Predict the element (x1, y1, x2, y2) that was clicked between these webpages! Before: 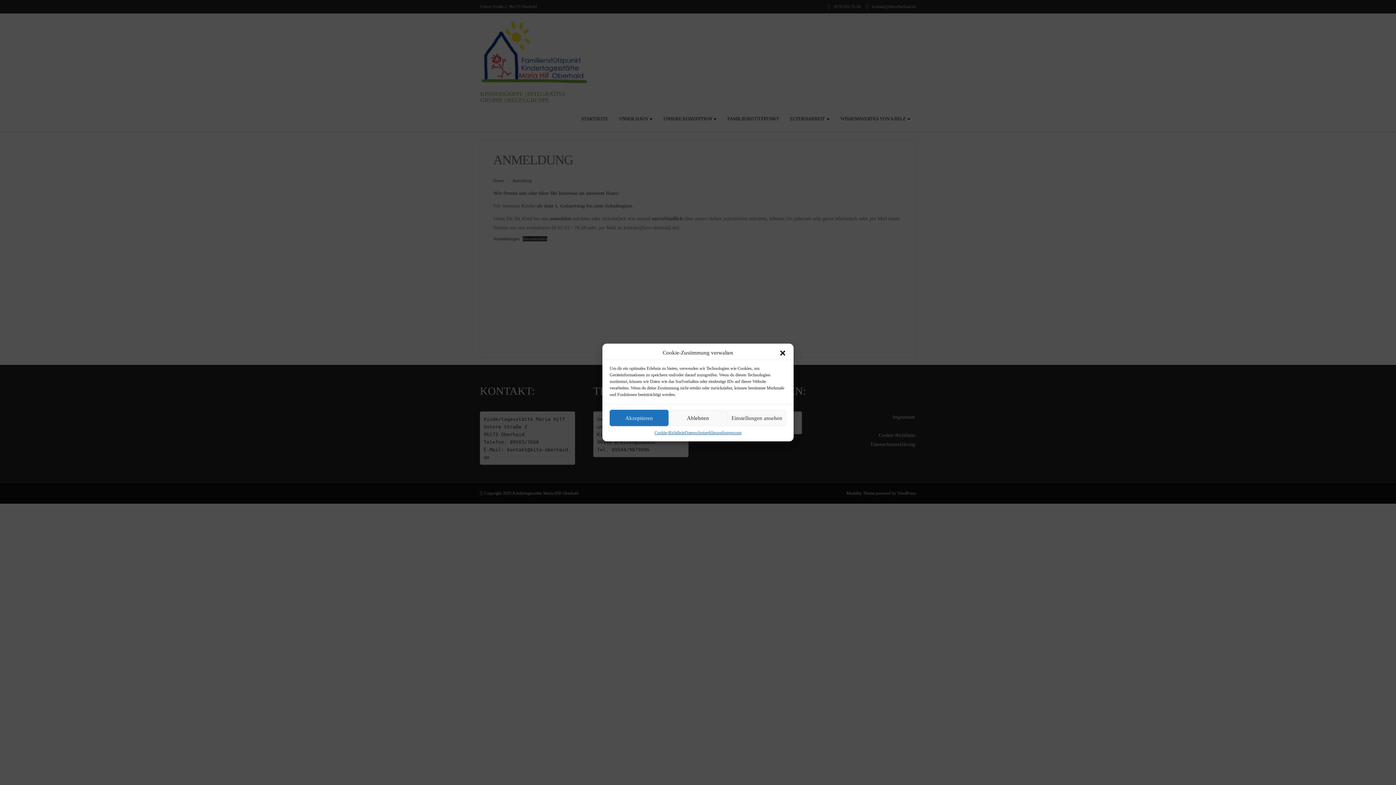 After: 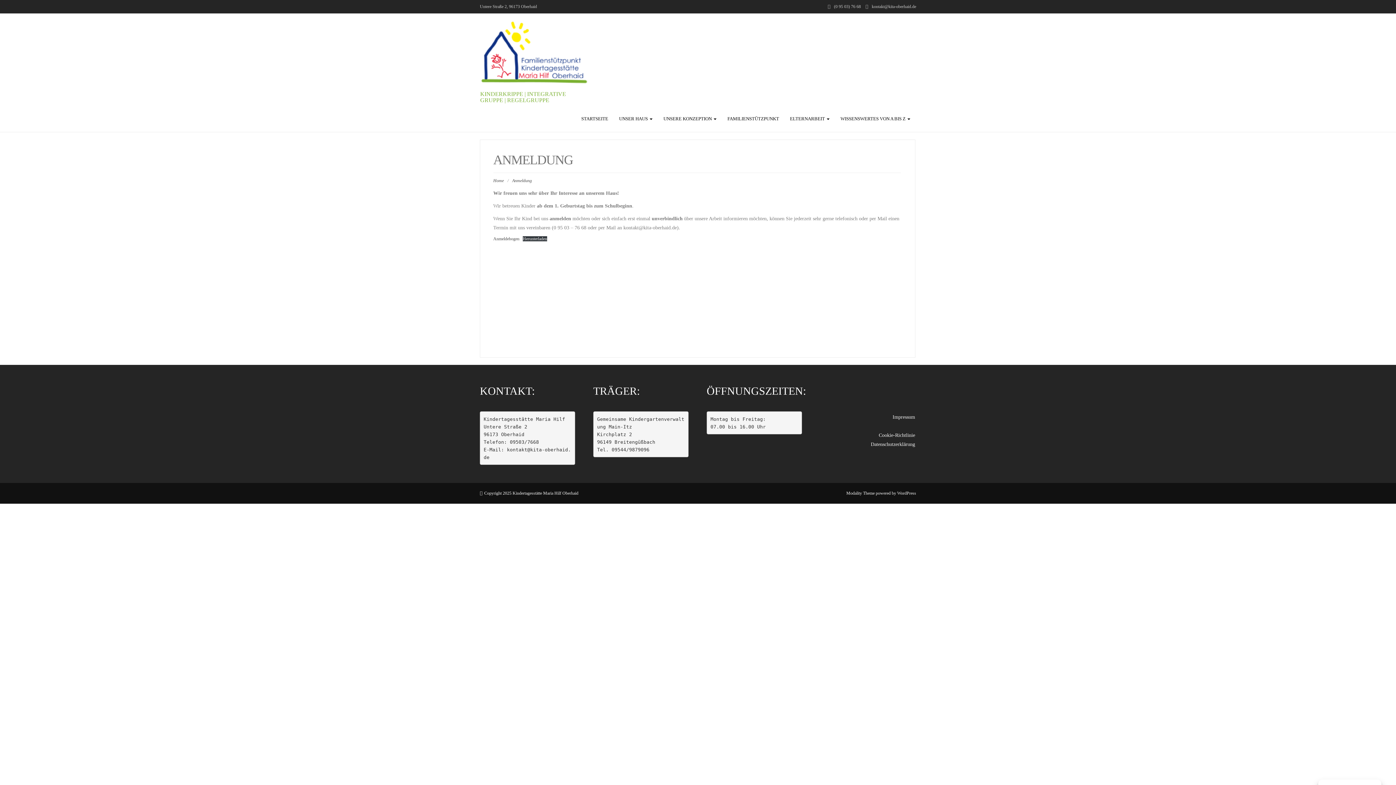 Action: label: Dialog schließen bbox: (779, 349, 786, 356)